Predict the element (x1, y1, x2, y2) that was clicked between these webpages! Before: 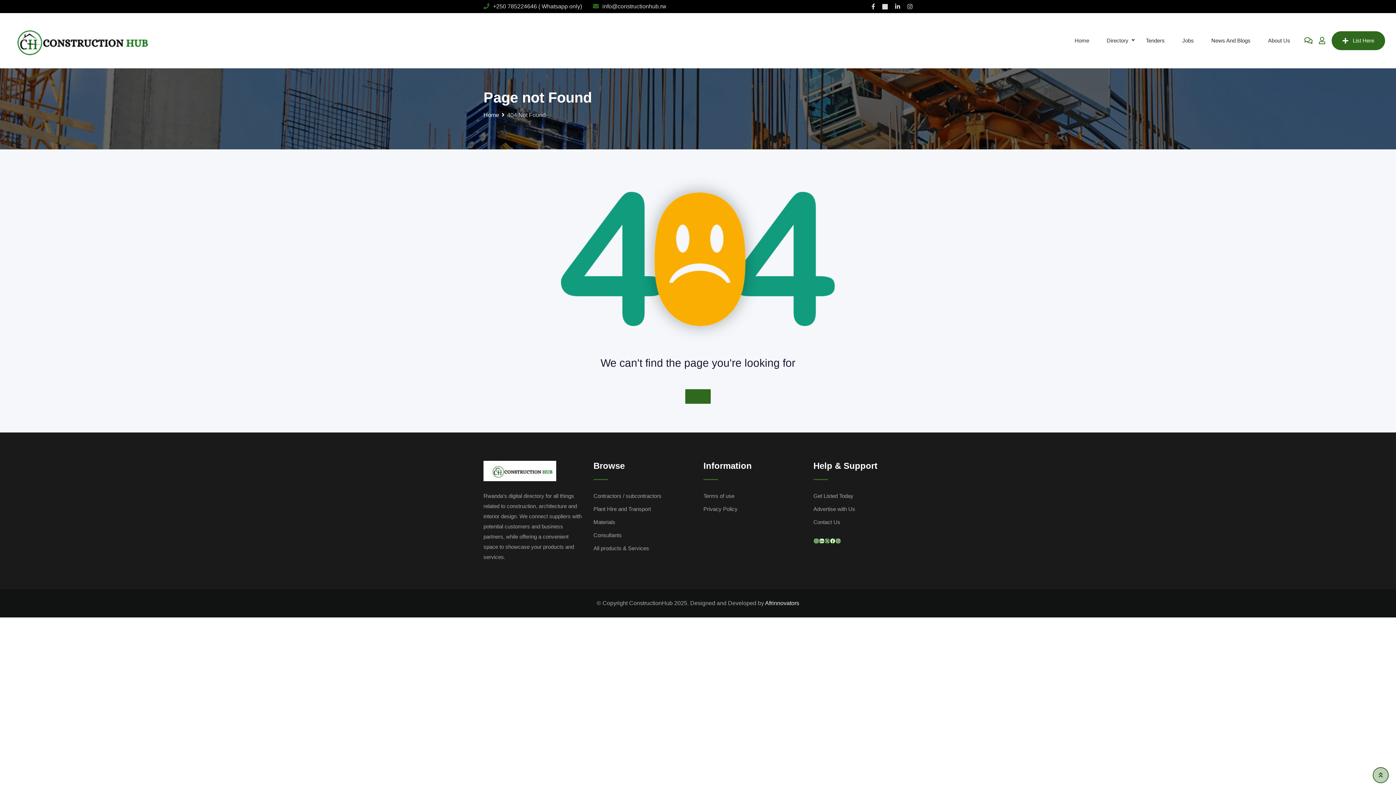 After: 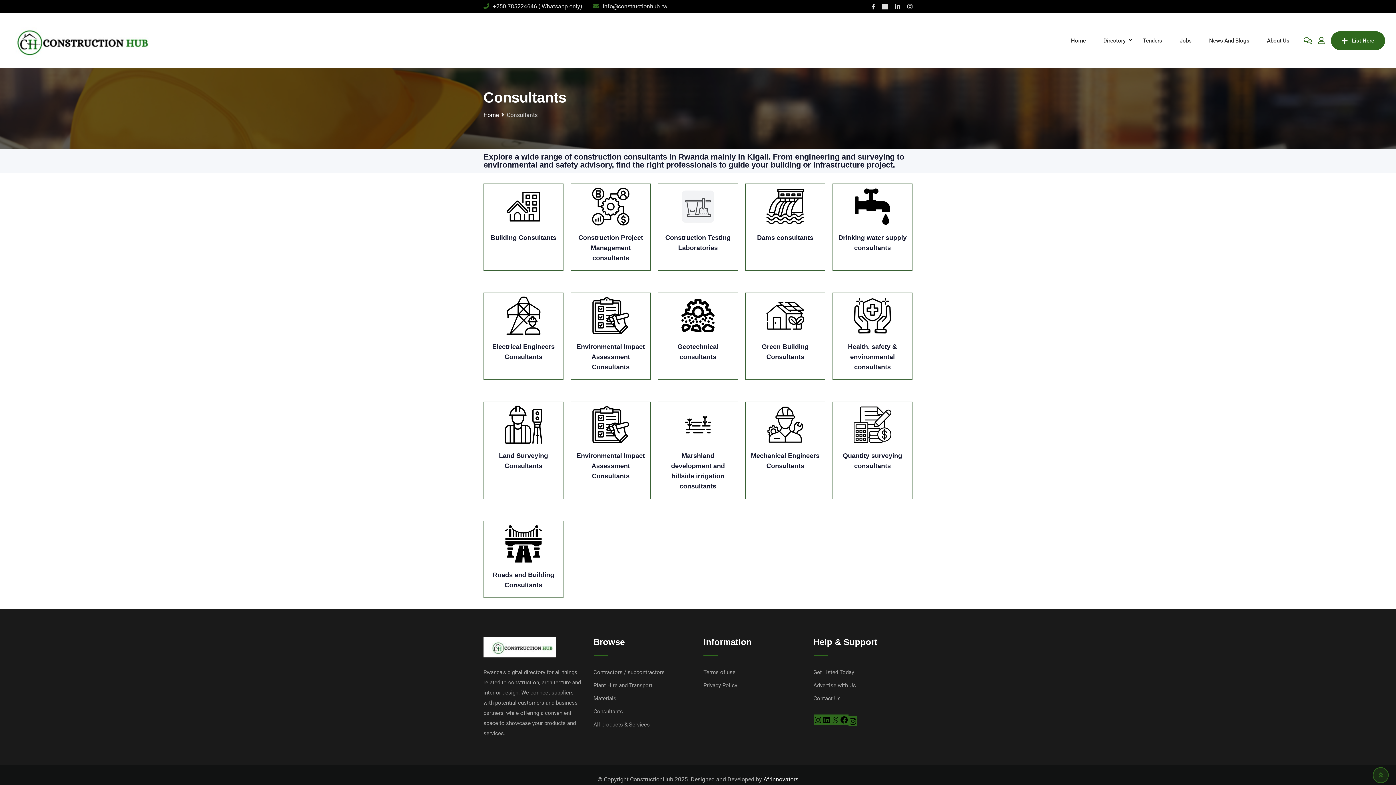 Action: label: Consultants bbox: (593, 532, 622, 538)